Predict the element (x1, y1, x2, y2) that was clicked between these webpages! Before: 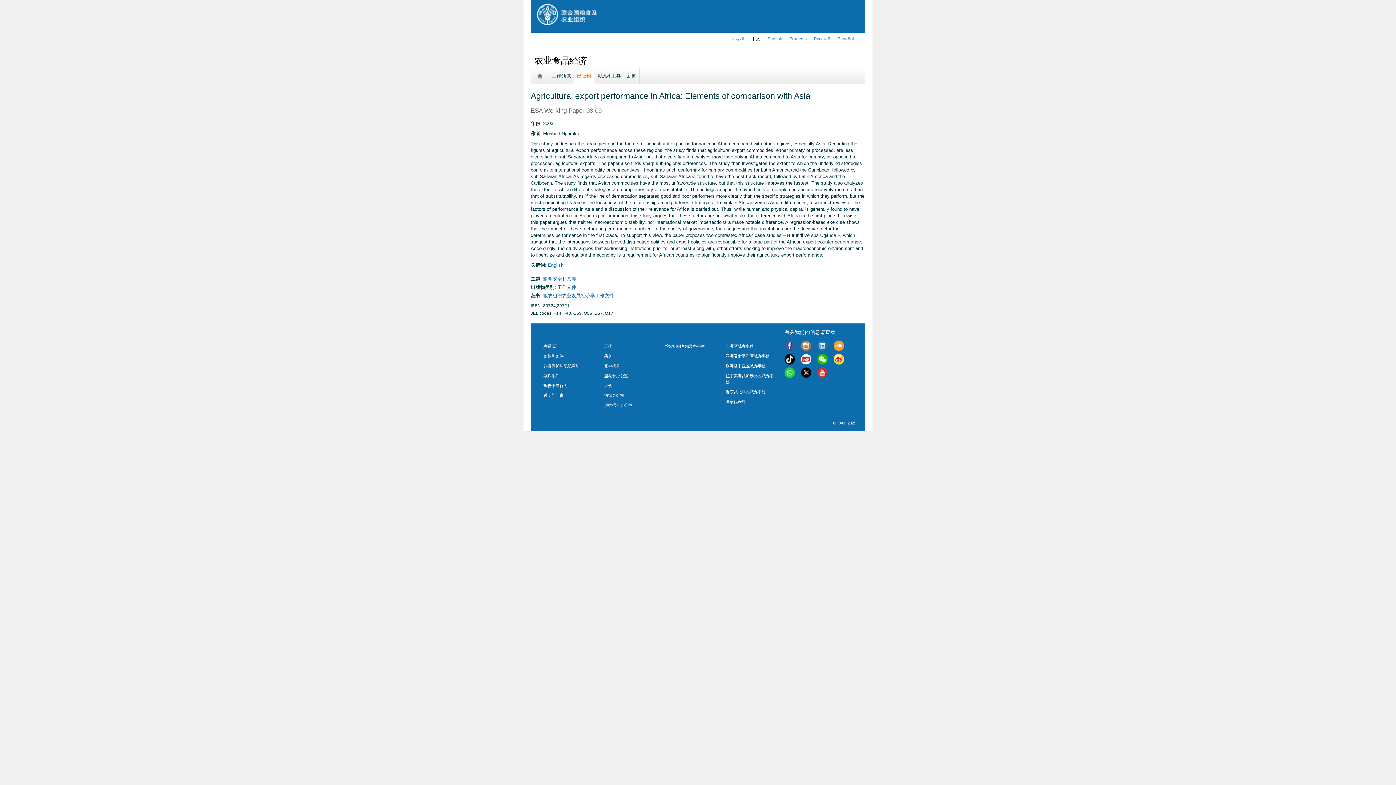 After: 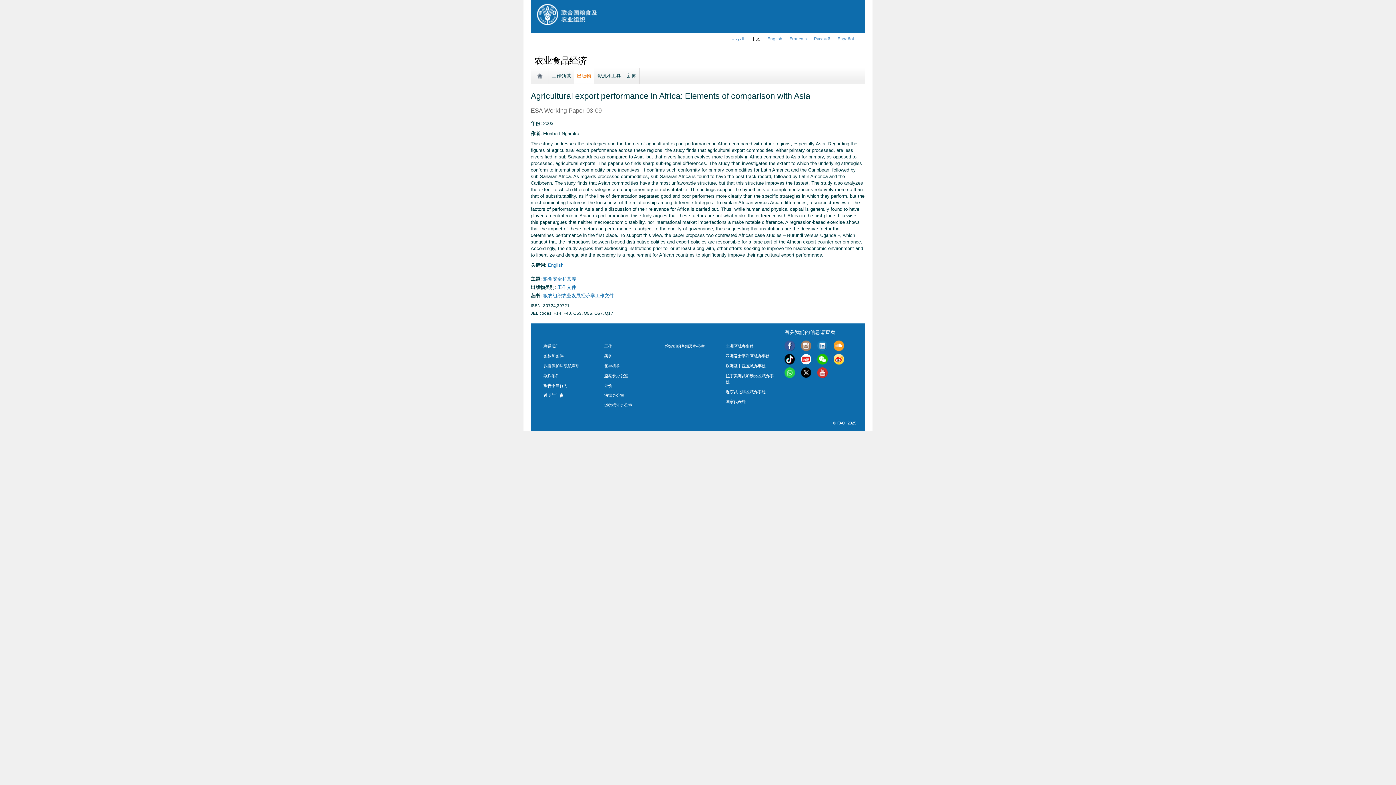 Action: bbox: (784, 371, 795, 376)